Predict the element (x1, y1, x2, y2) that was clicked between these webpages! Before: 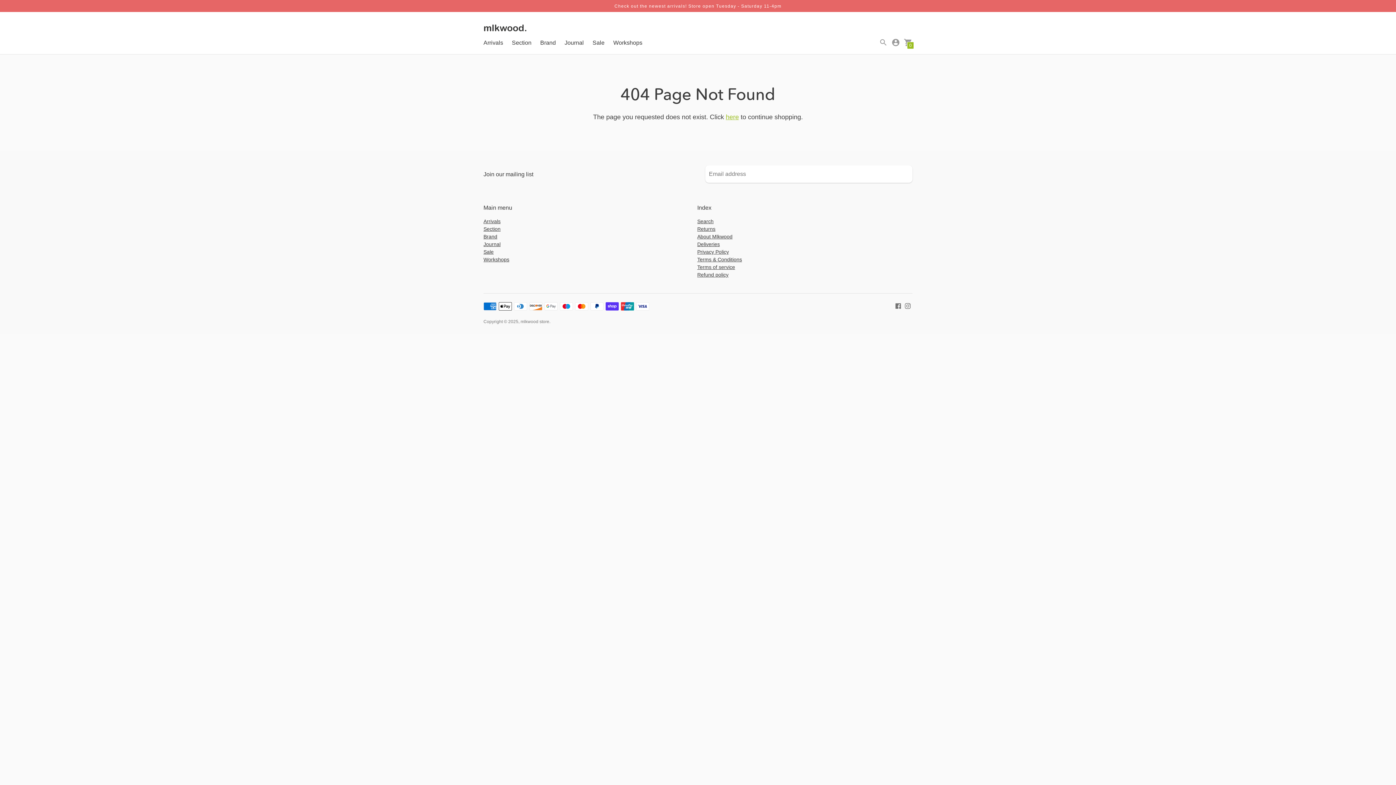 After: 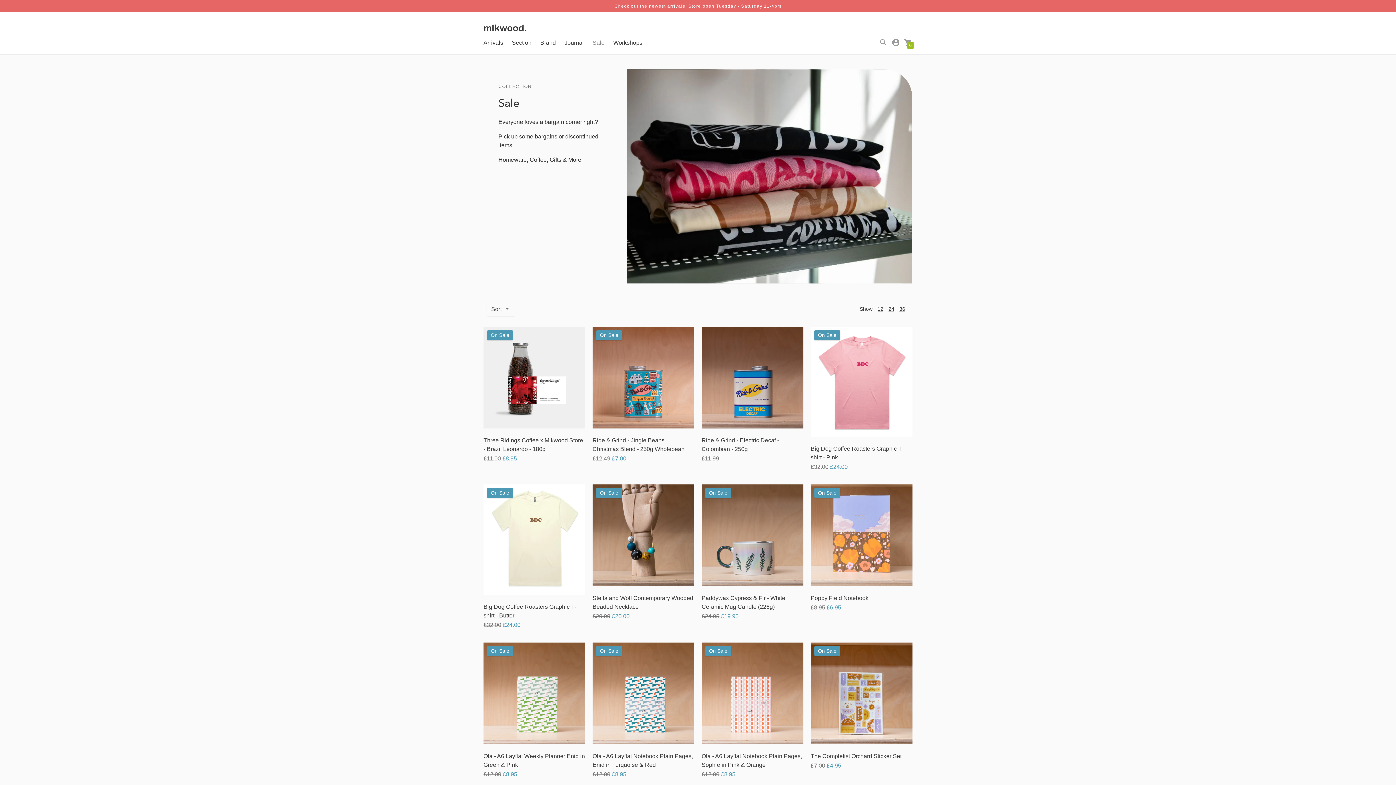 Action: label: Sale bbox: (483, 249, 493, 254)